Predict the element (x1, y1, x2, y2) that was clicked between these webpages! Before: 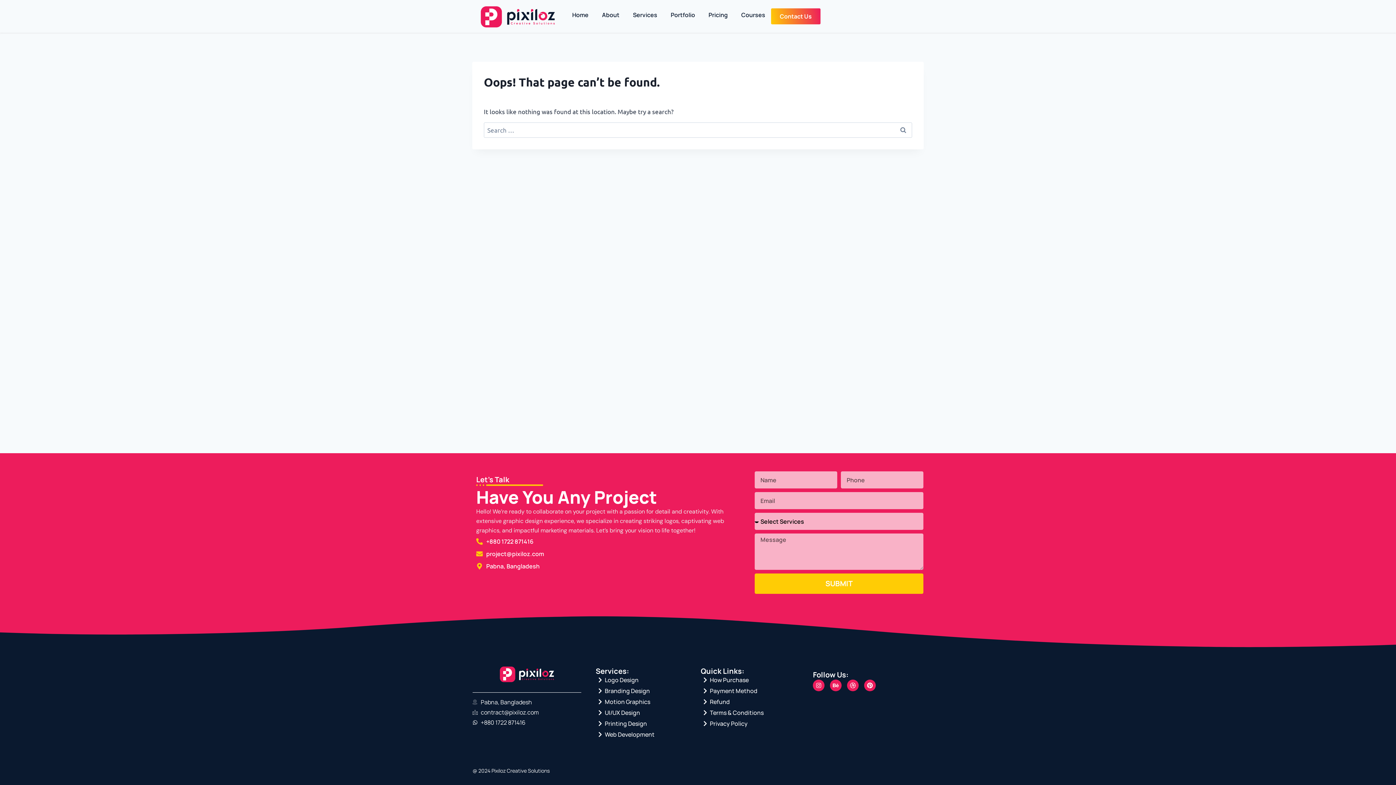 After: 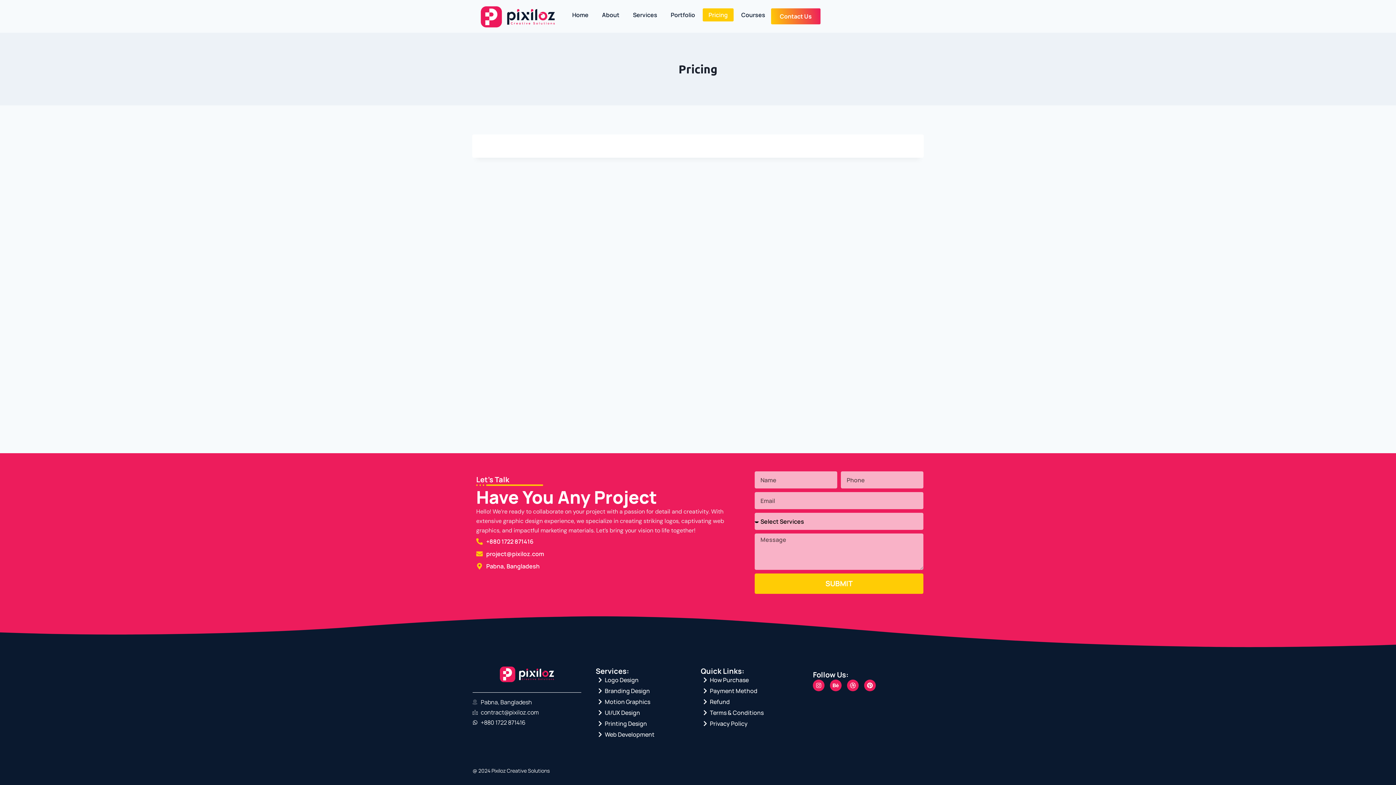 Action: label: Pricing bbox: (702, 8, 733, 21)